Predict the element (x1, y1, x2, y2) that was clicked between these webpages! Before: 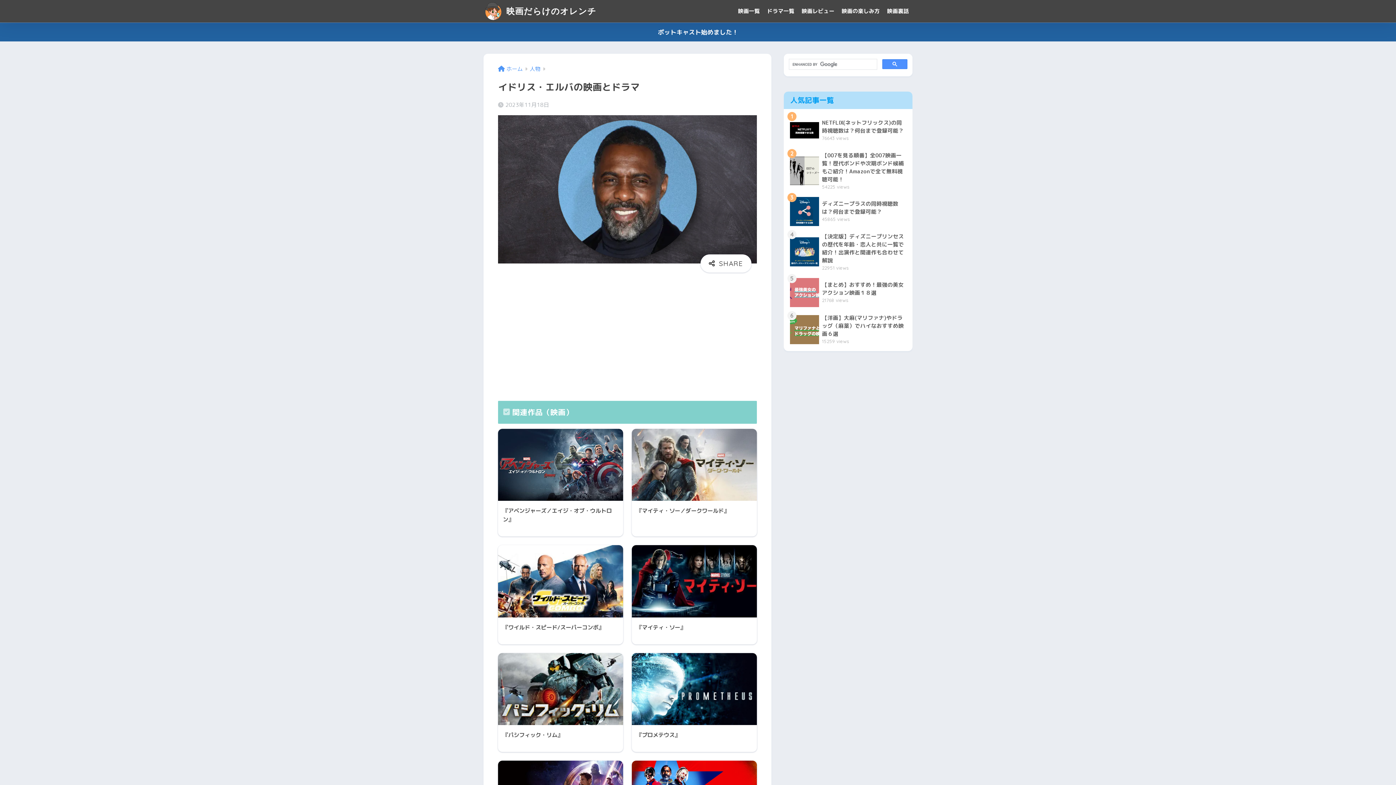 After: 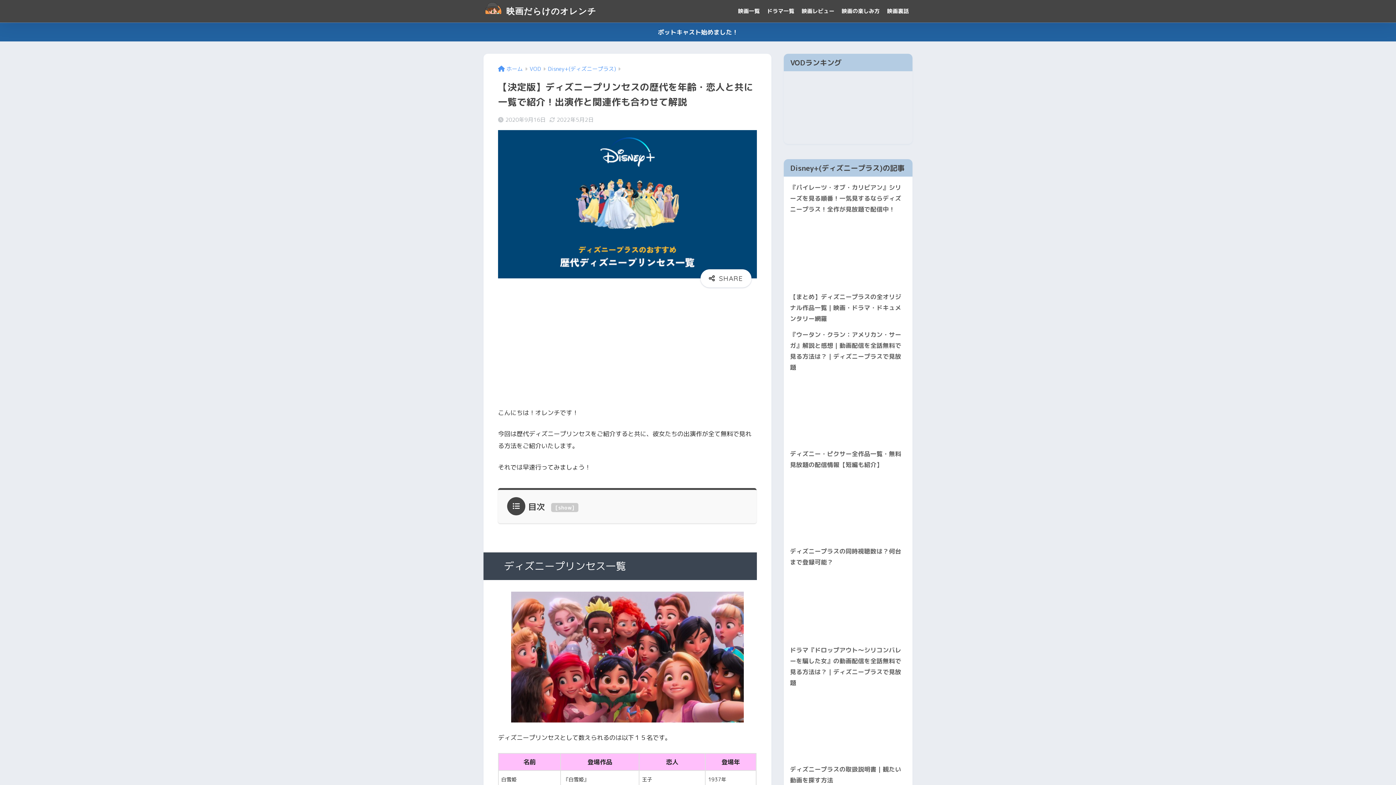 Action: bbox: (787, 230, 909, 274) label: 	【決定版】ディズニープリンセスの歴代を年齢・恋人と共に一覧で紹介！出演作と関連作も合わせて解説
22951 views